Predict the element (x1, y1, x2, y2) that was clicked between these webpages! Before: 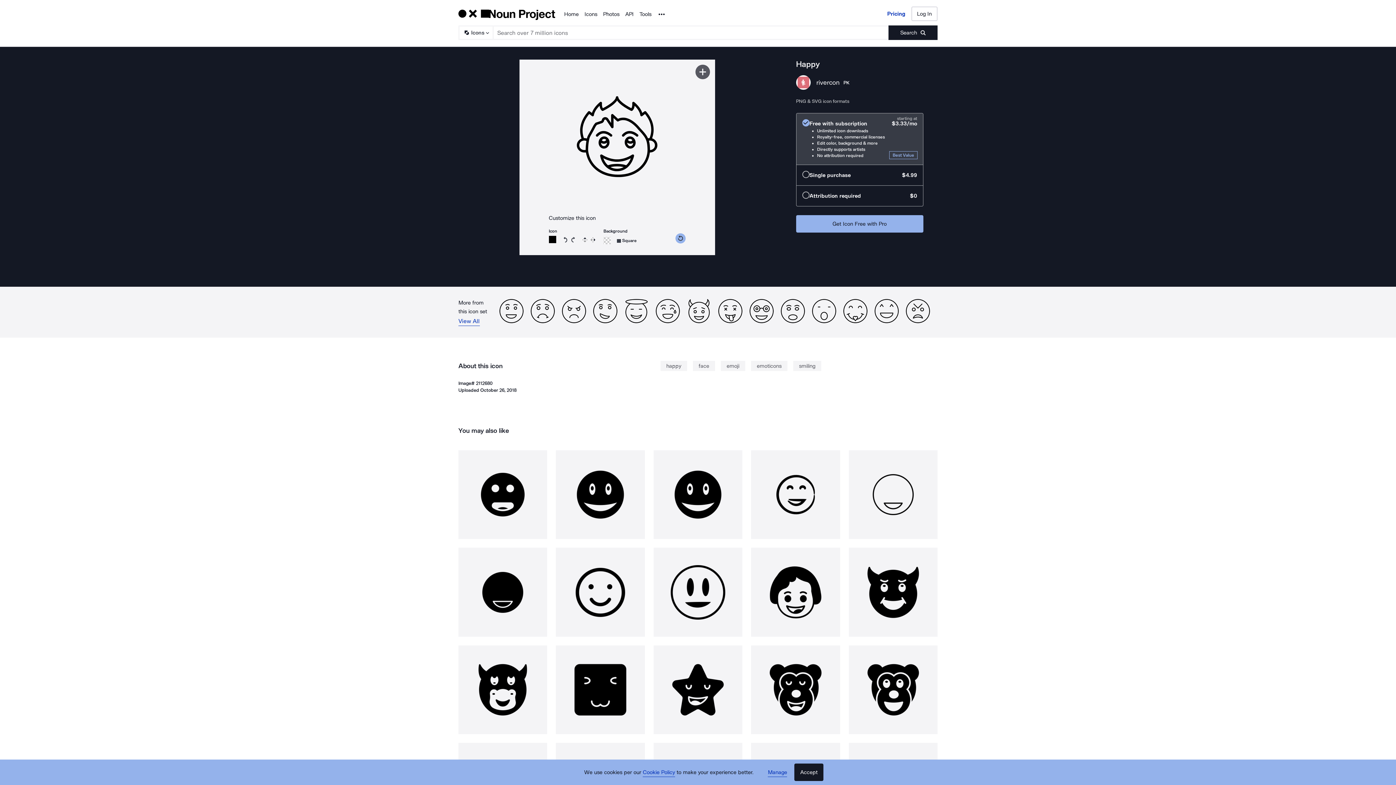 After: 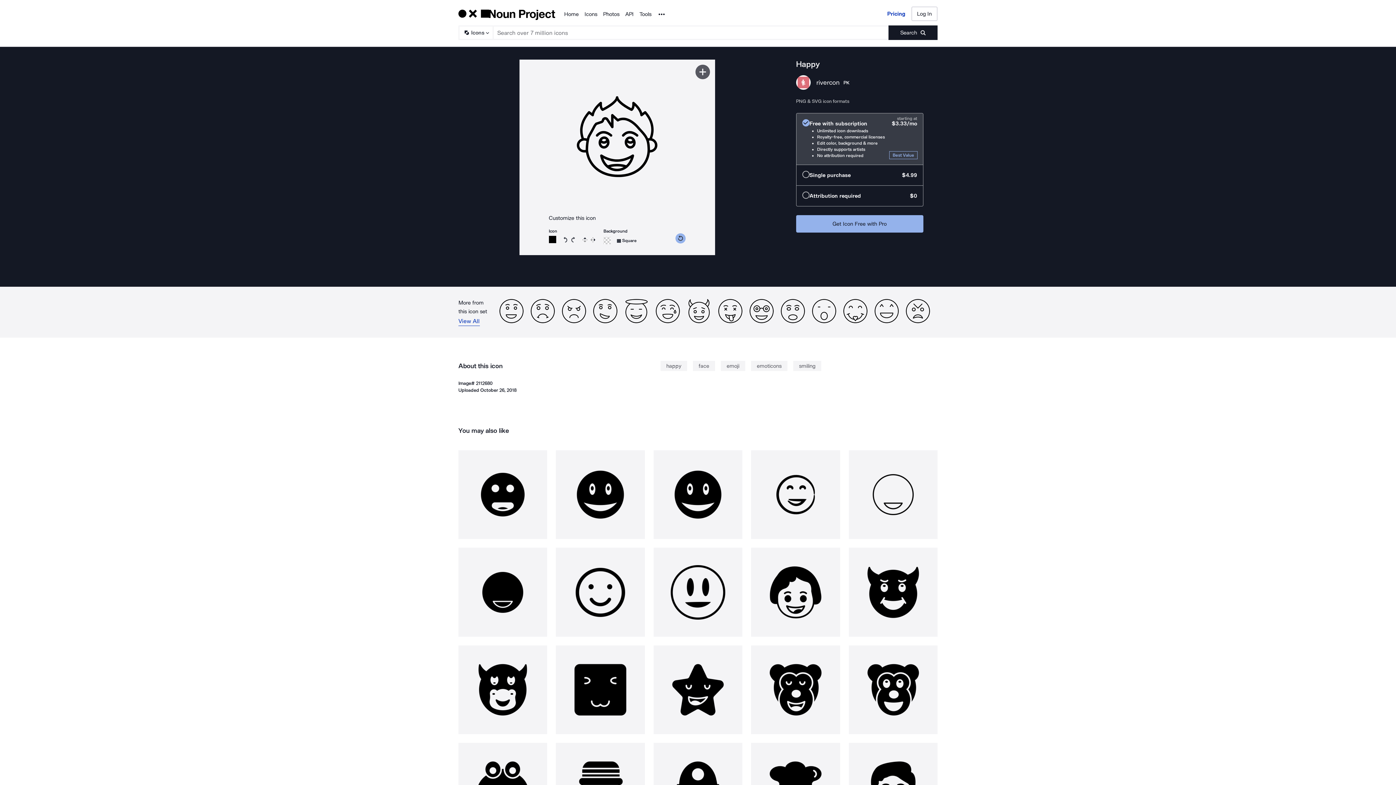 Action: label: Accept bbox: (794, 764, 823, 781)